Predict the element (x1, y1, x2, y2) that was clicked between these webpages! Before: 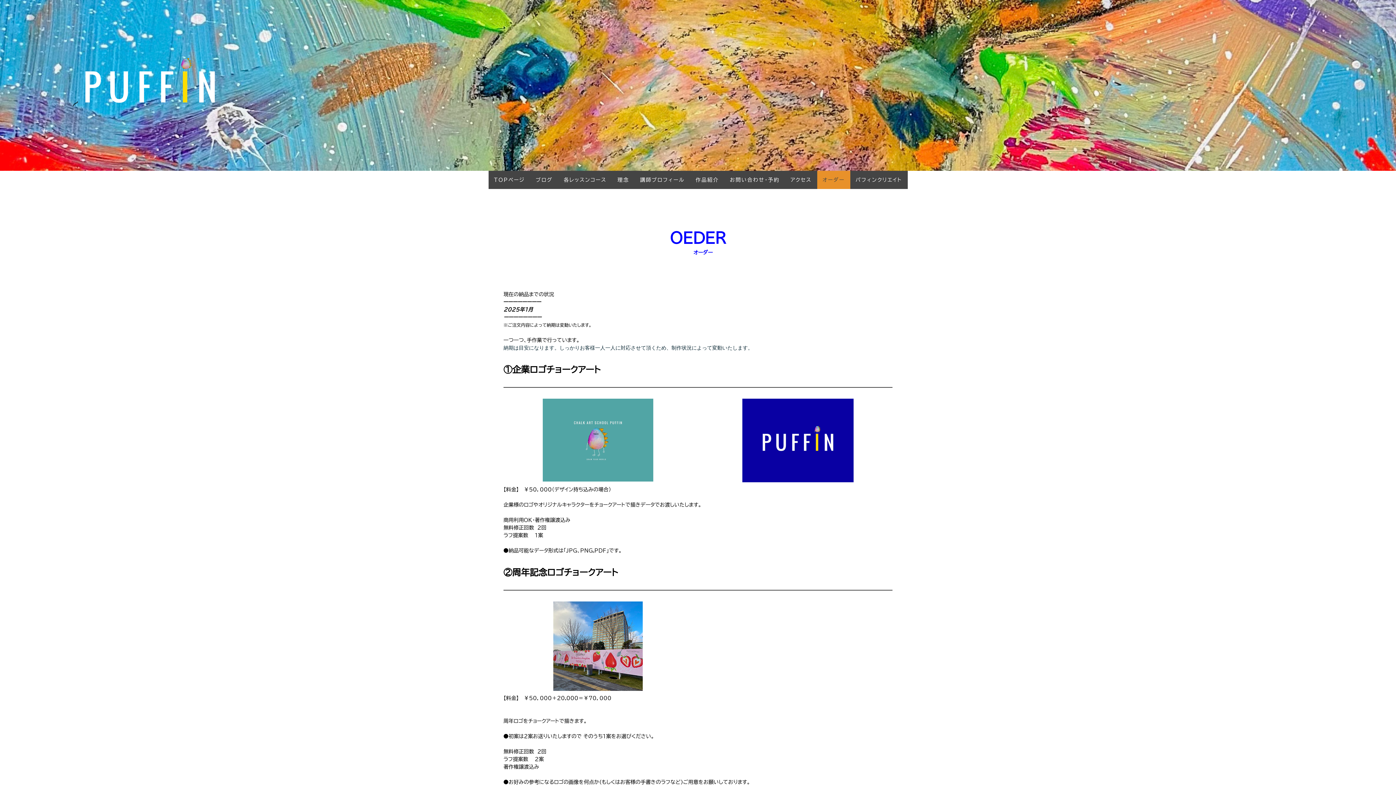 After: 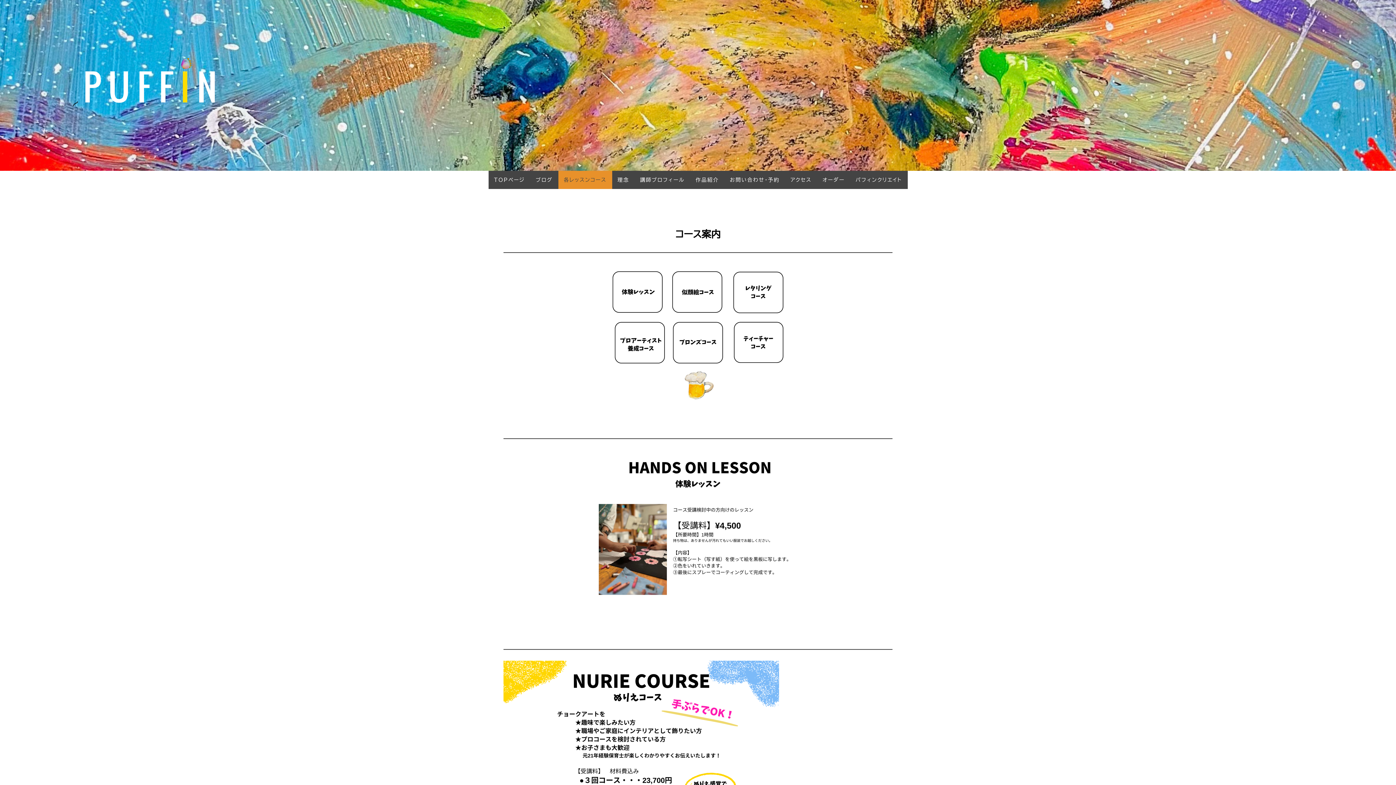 Action: label: 各レッスンコース bbox: (558, 170, 612, 189)